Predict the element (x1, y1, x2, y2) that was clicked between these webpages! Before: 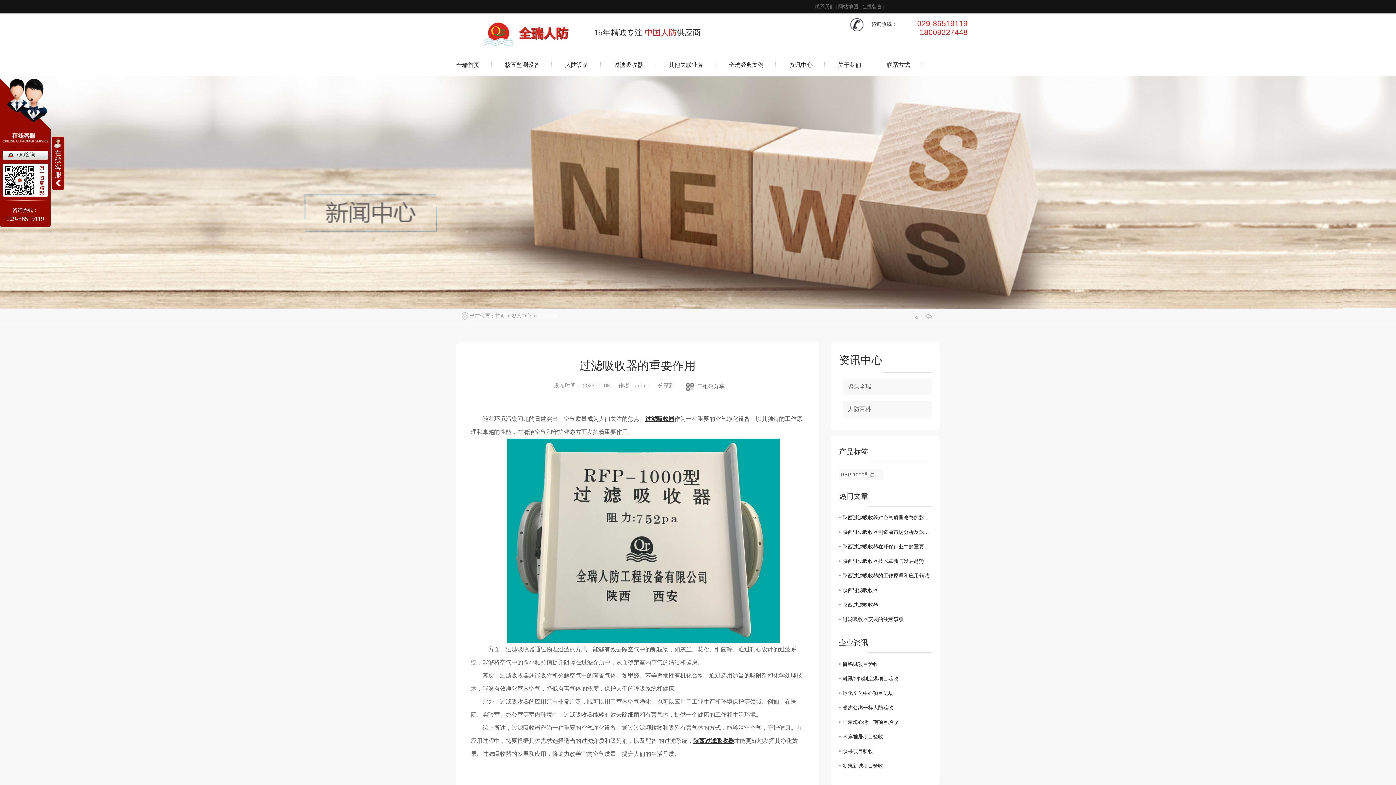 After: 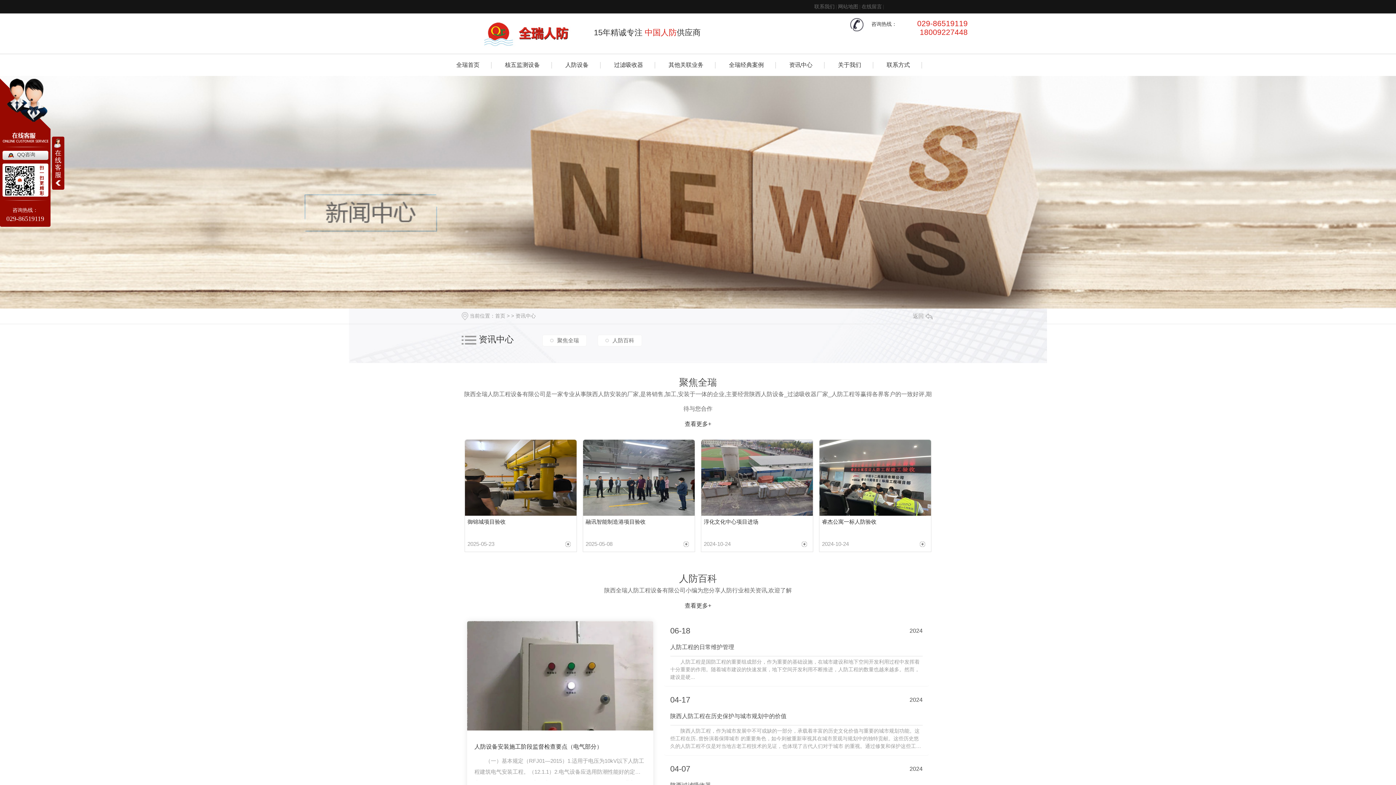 Action: bbox: (814, 0, 834, 13) label: 联系我们